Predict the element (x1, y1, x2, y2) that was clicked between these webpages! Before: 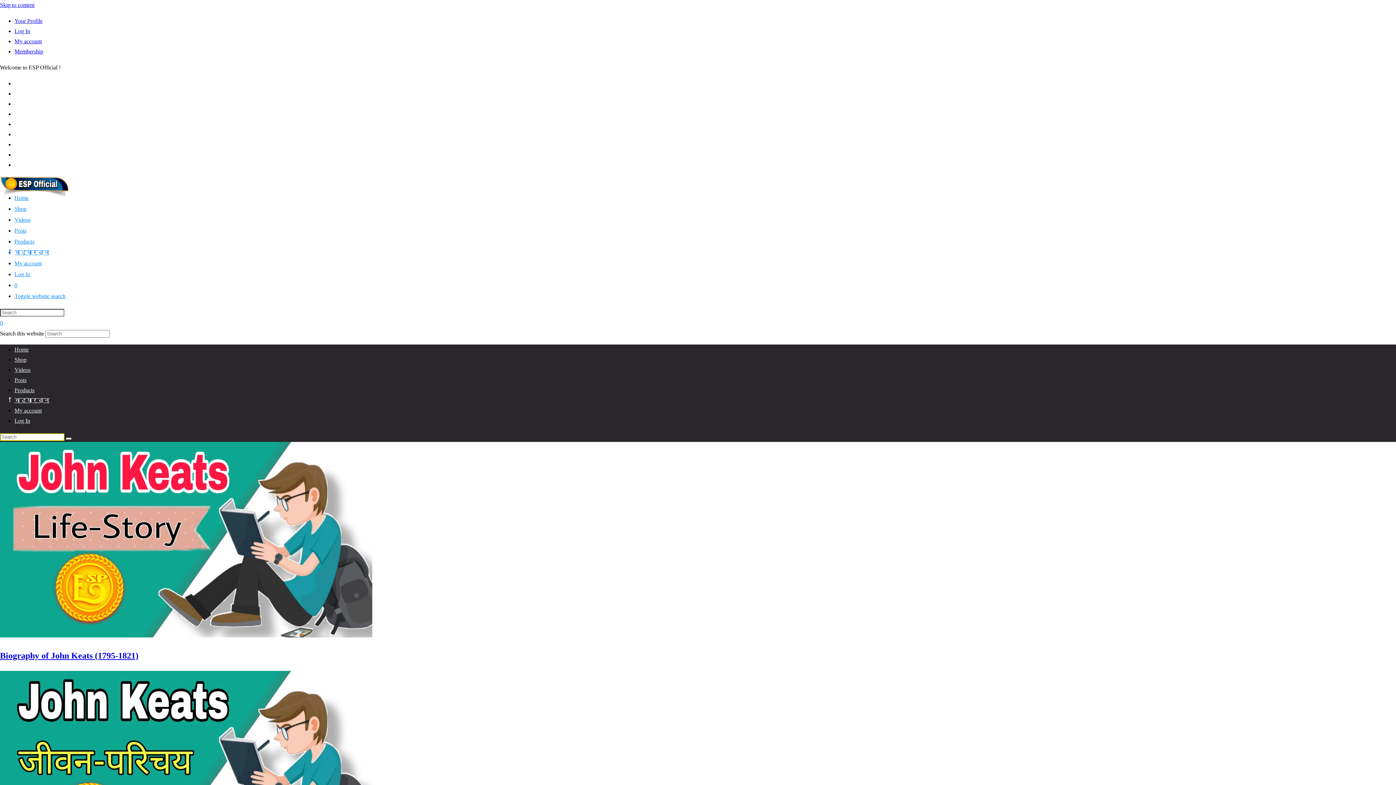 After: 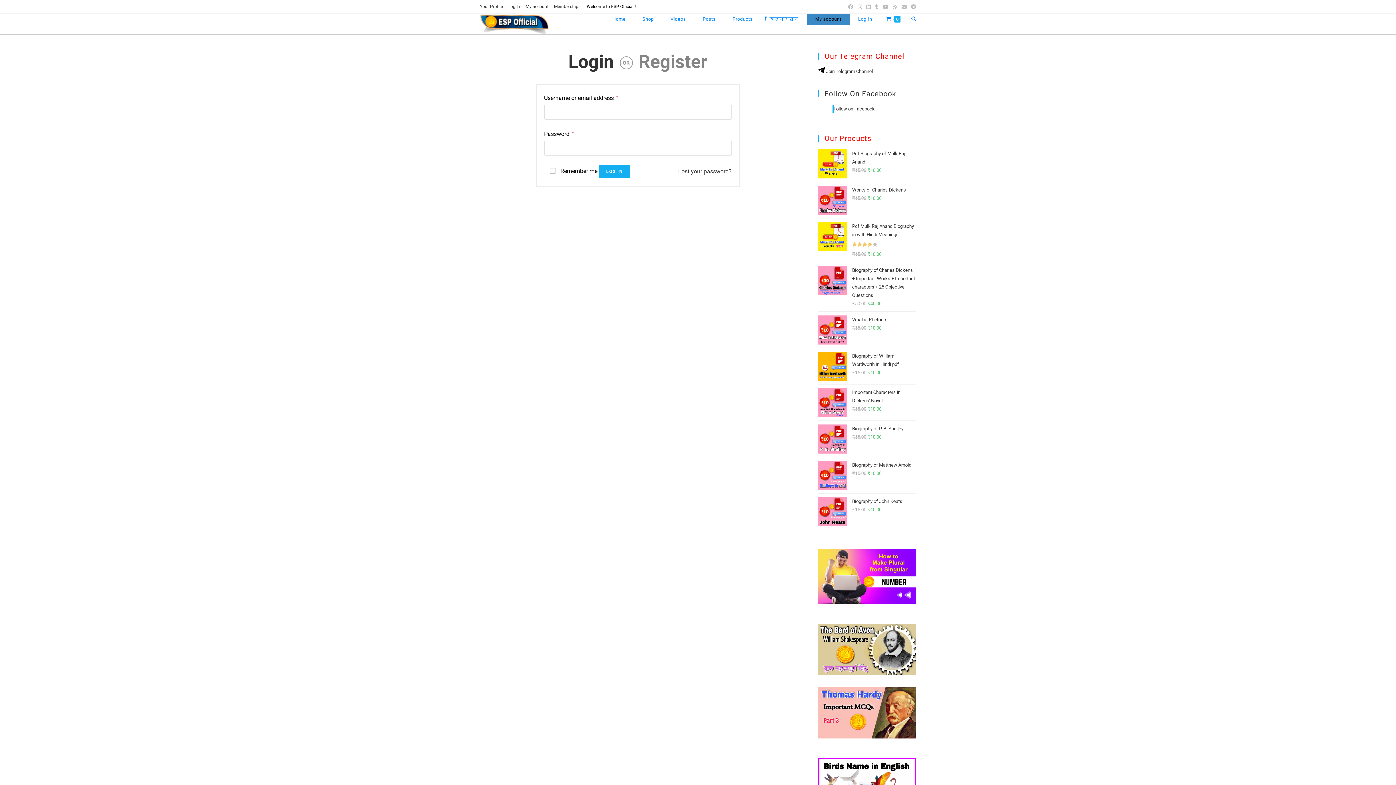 Action: label: My account bbox: (14, 407, 41, 413)